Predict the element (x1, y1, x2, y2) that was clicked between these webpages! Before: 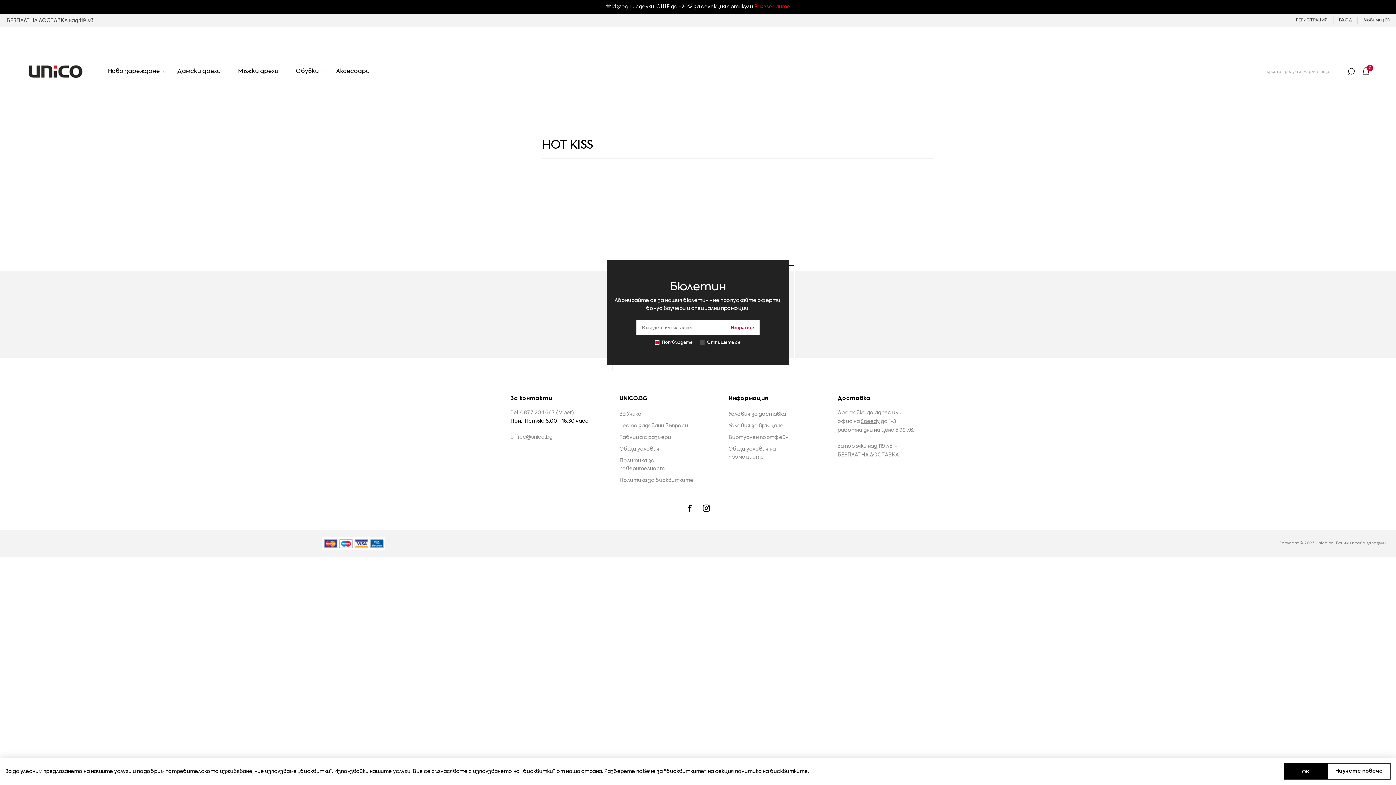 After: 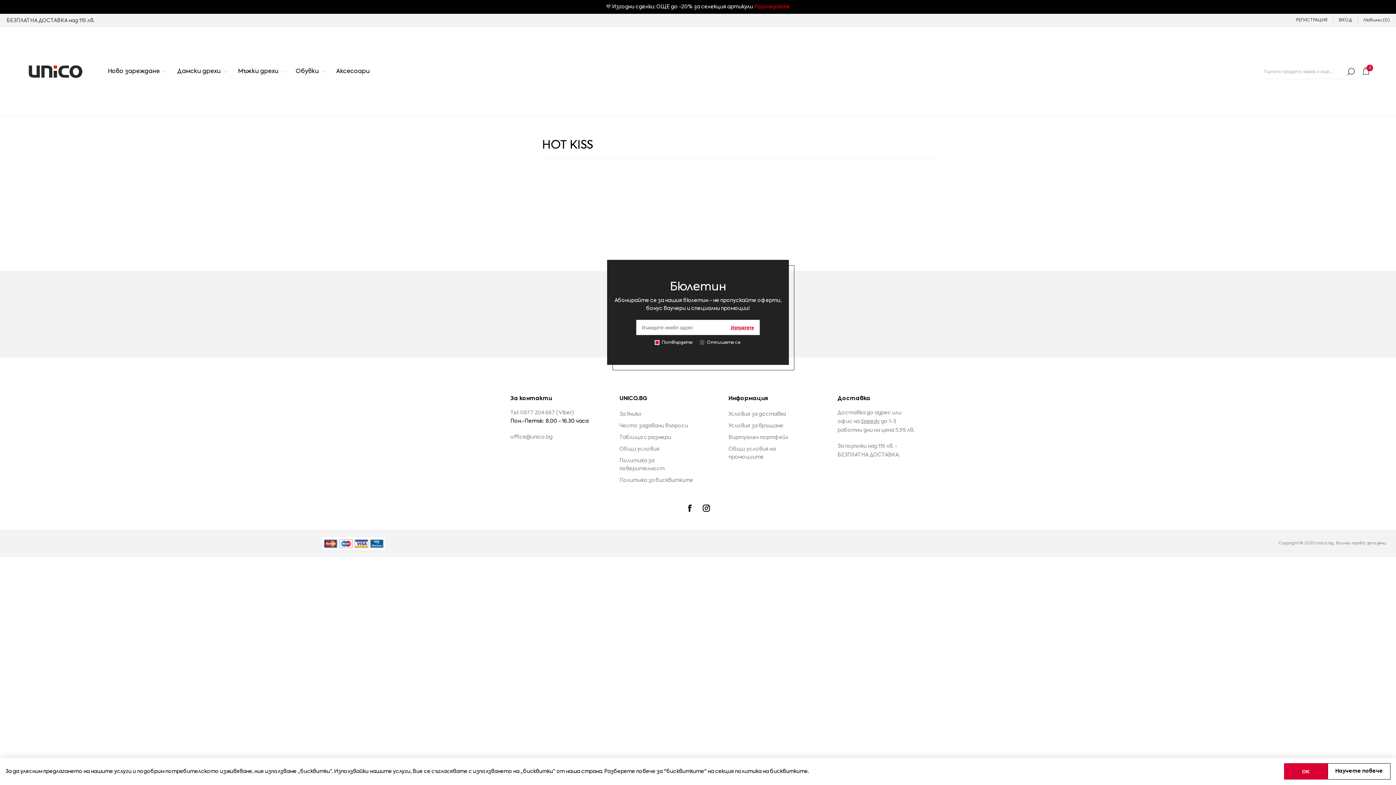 Action: label: OK bbox: (1284, 763, 1328, 780)